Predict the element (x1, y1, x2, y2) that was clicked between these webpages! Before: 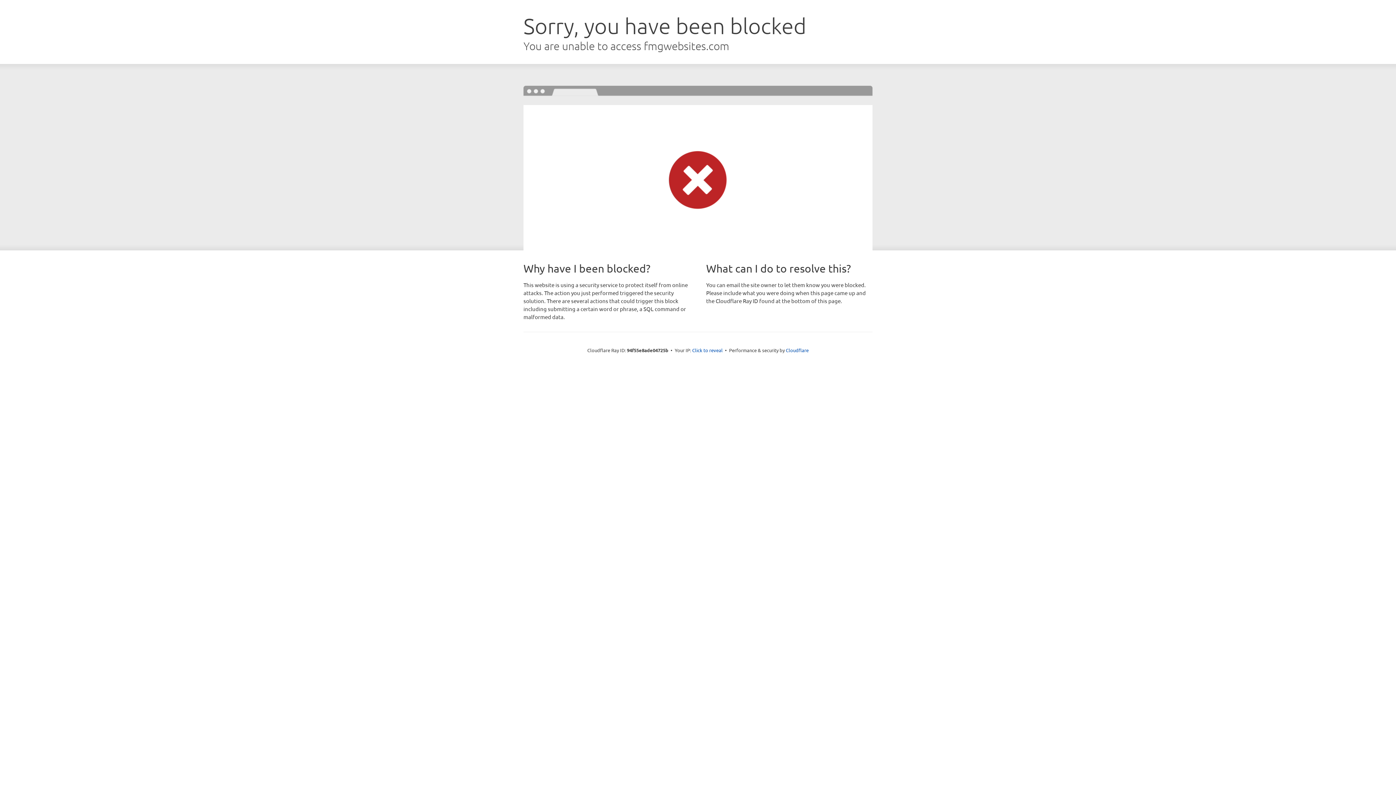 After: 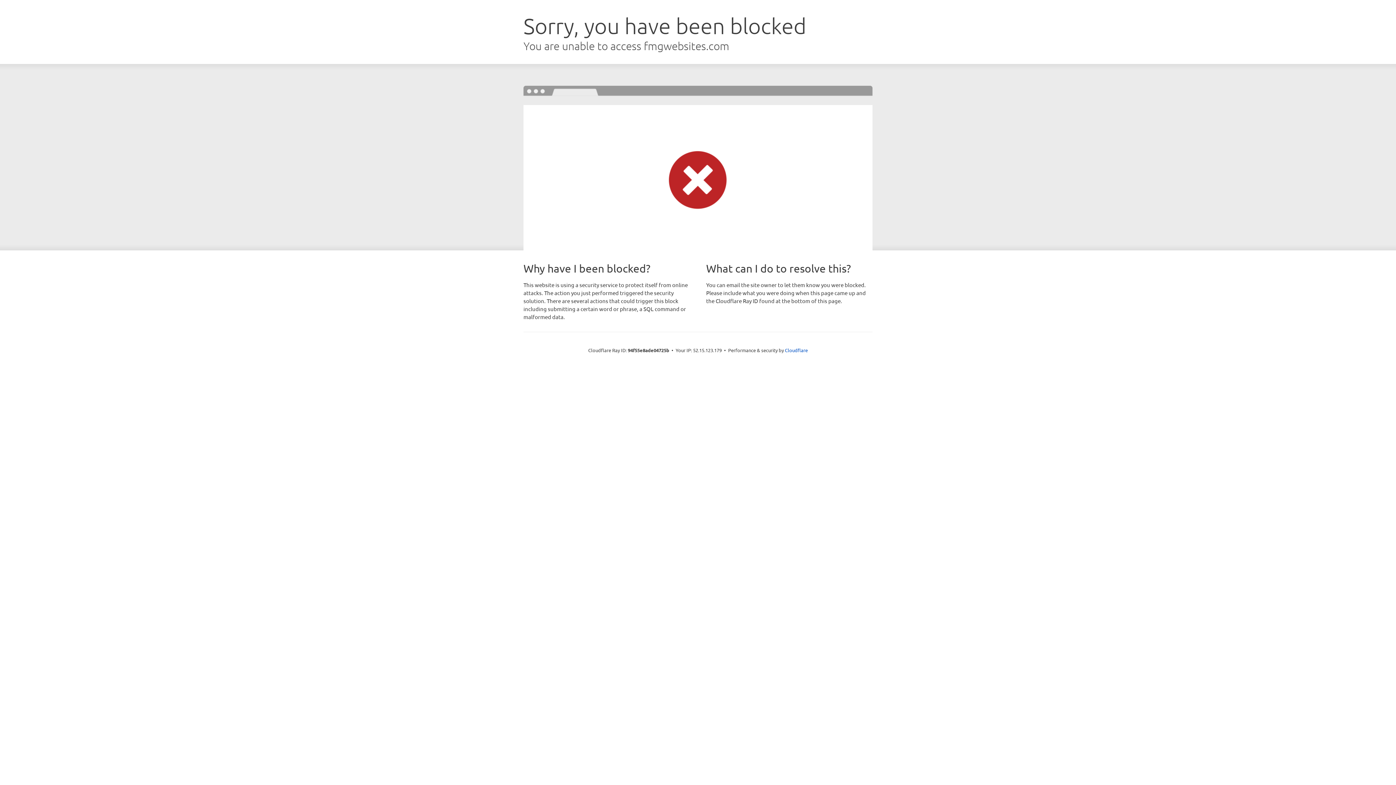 Action: label: Click to reveal bbox: (692, 346, 722, 353)